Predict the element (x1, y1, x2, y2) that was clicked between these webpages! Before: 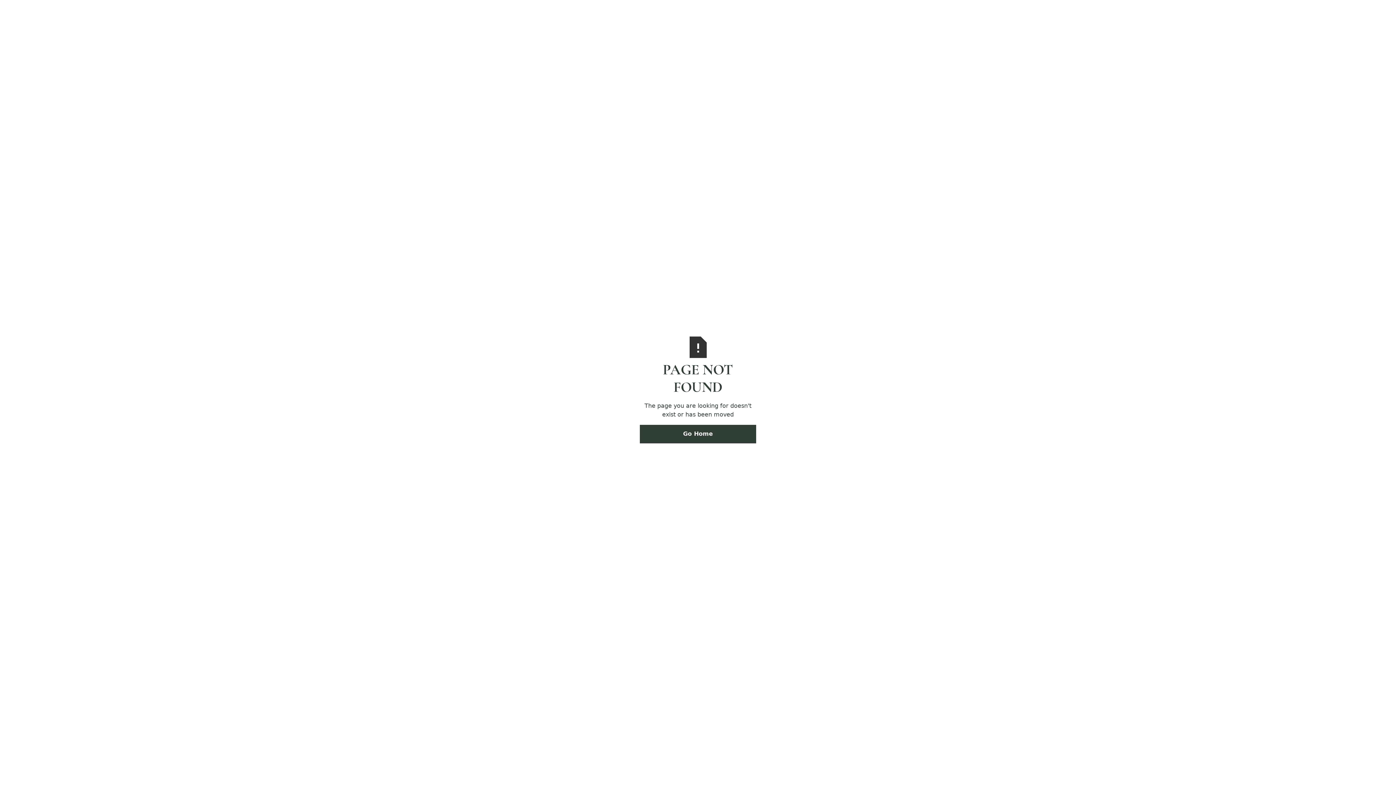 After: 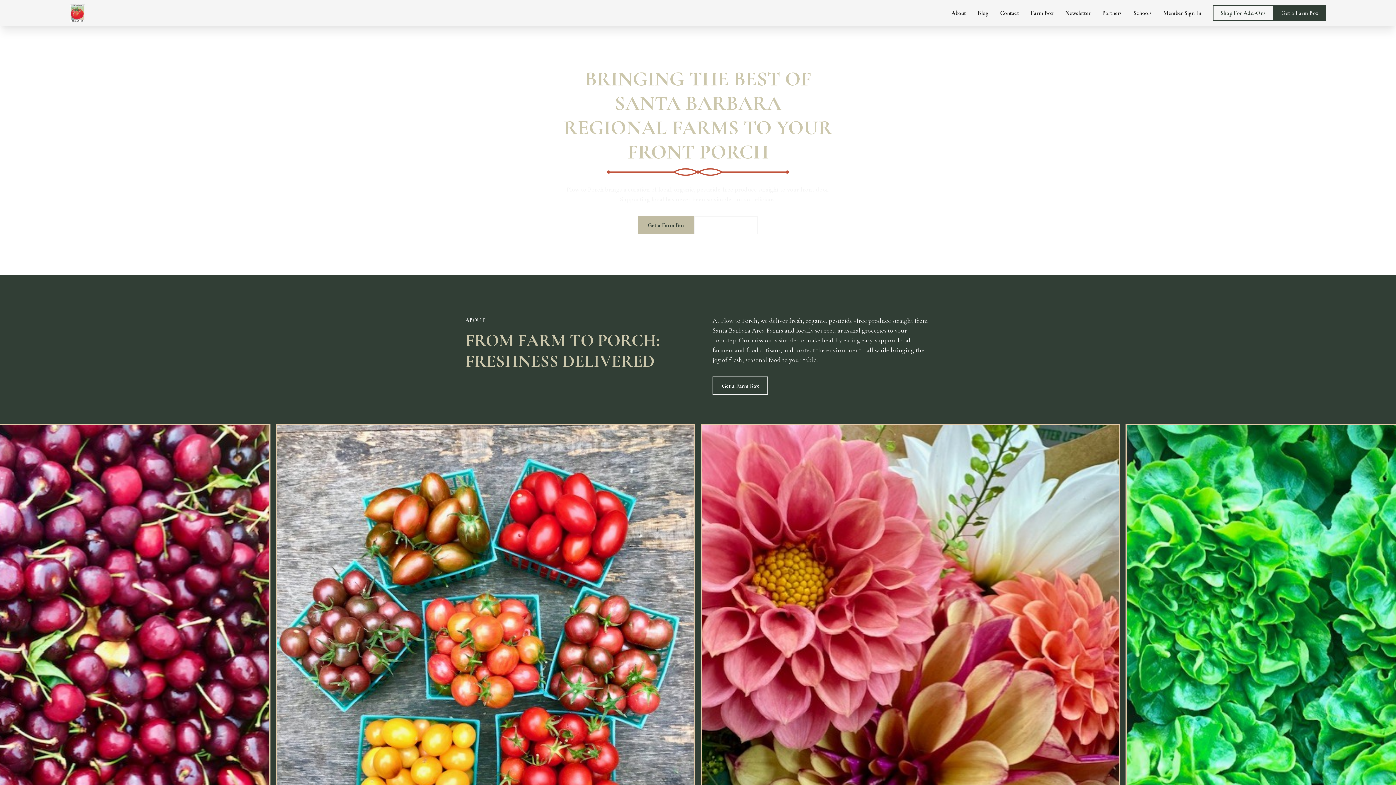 Action: bbox: (640, 424, 756, 443) label: Go Home